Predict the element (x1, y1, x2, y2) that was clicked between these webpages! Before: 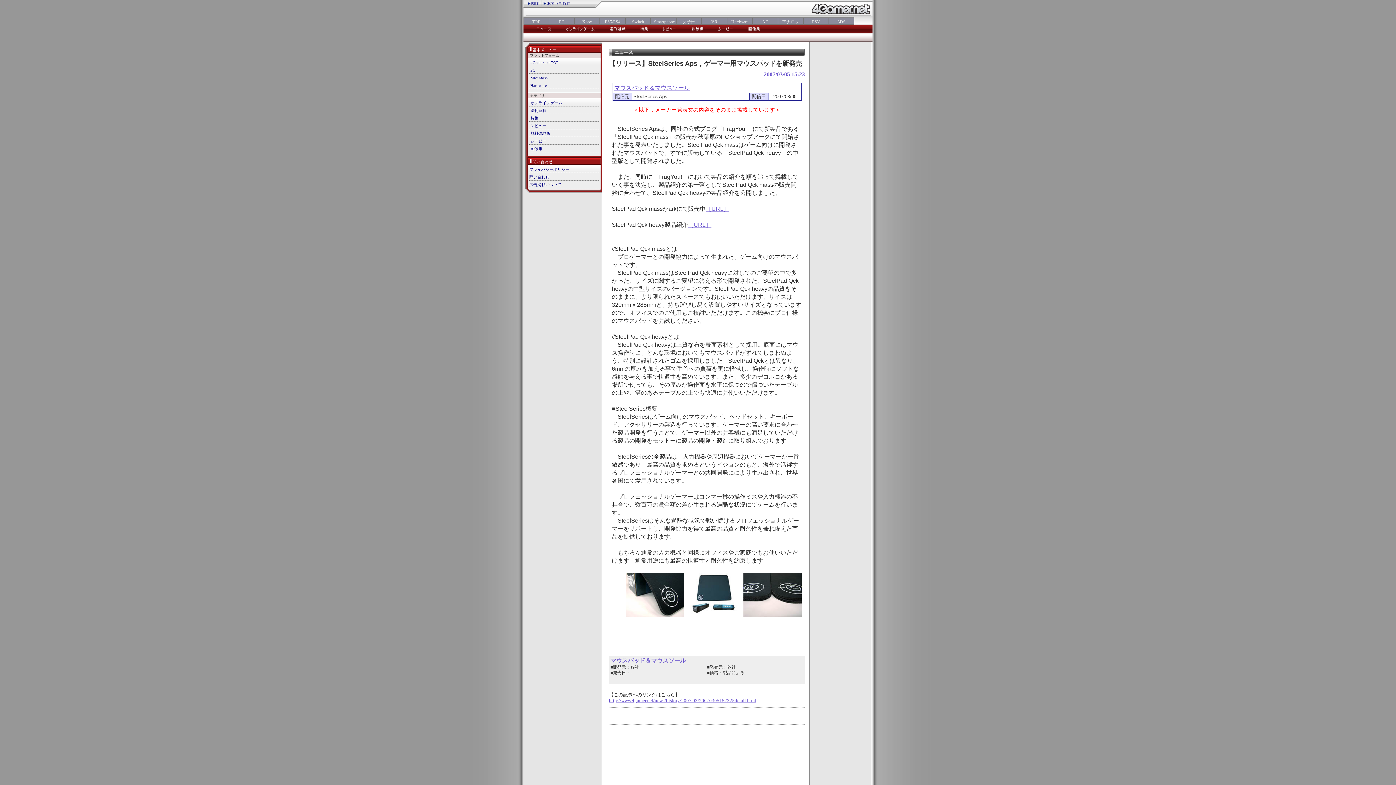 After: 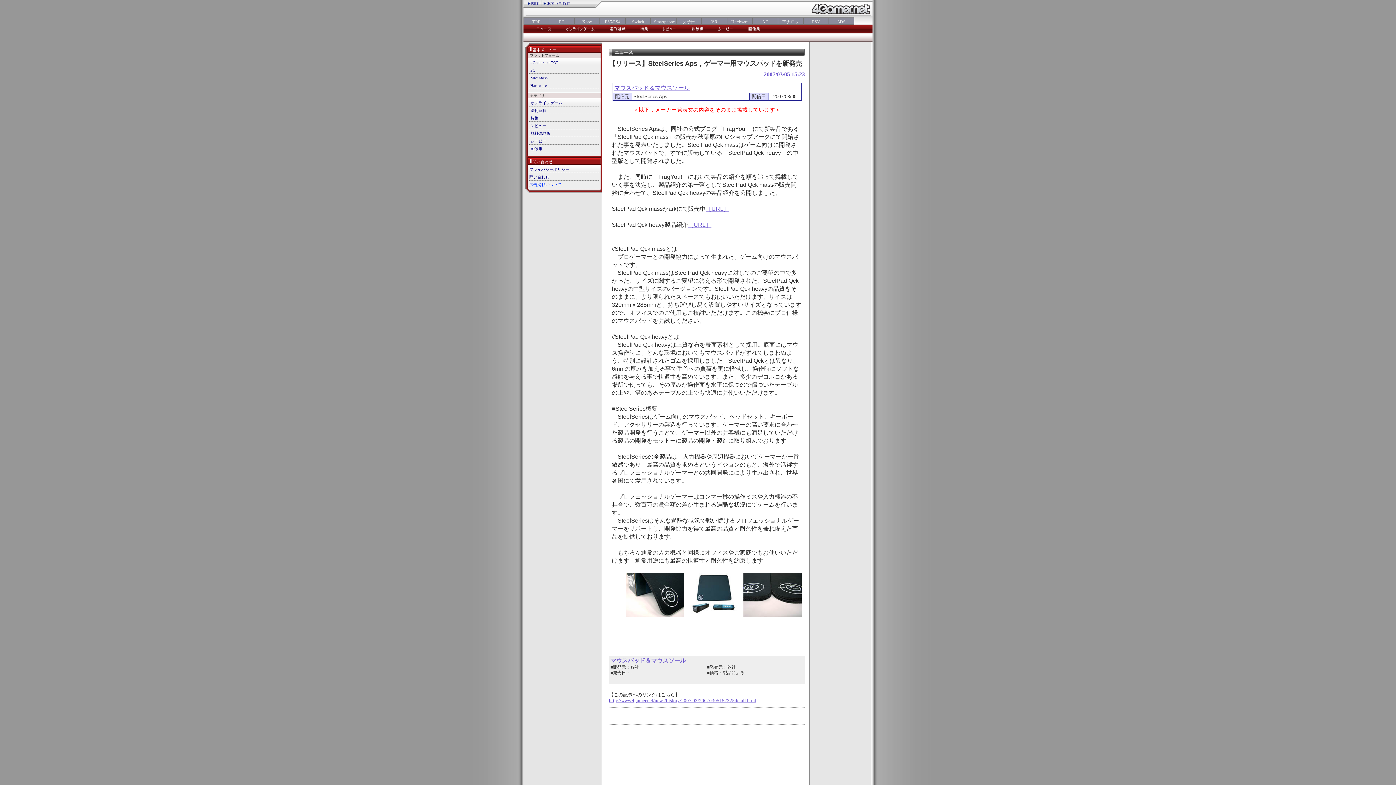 Action: bbox: (529, 182, 561, 186) label: 広告掲載について